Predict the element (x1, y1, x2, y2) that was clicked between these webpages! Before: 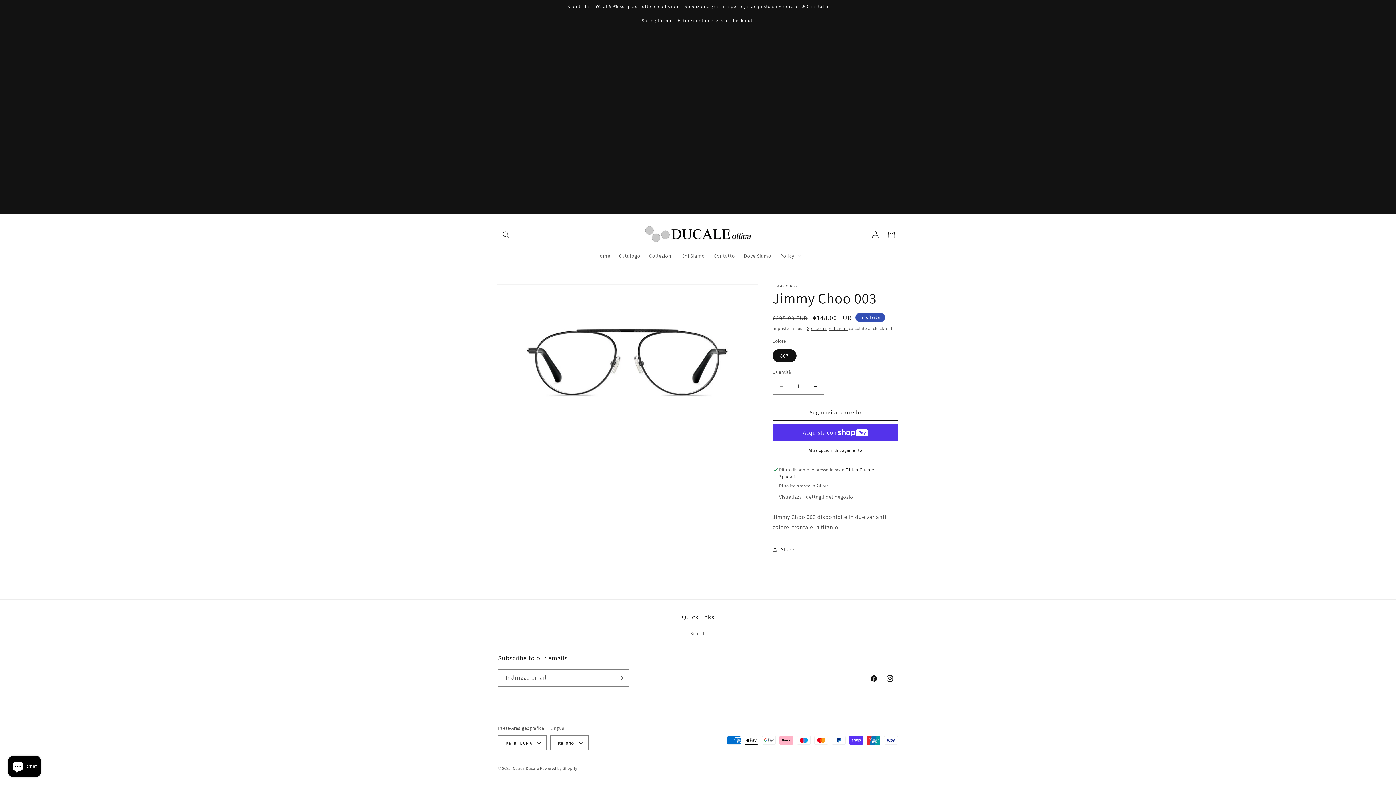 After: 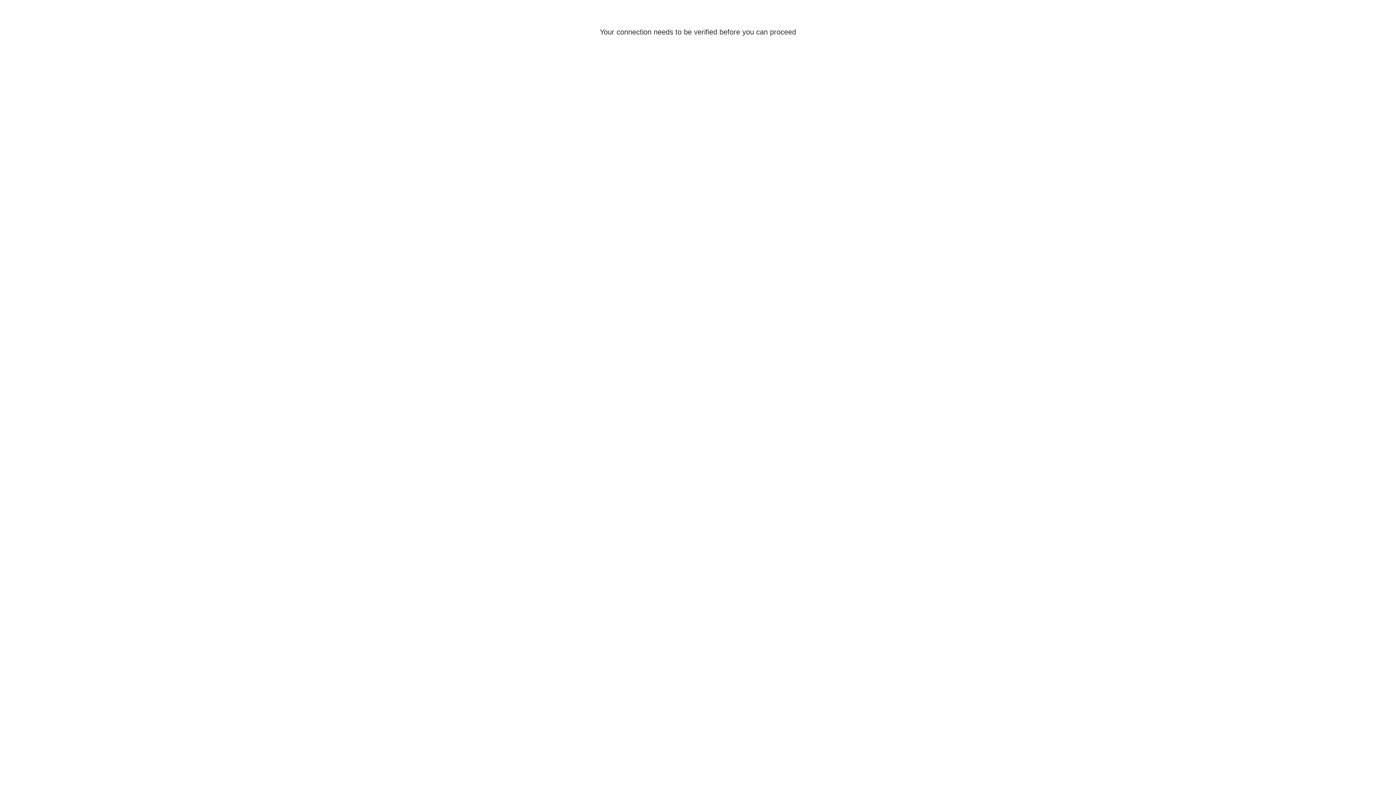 Action: label: Accedi bbox: (867, 227, 883, 243)